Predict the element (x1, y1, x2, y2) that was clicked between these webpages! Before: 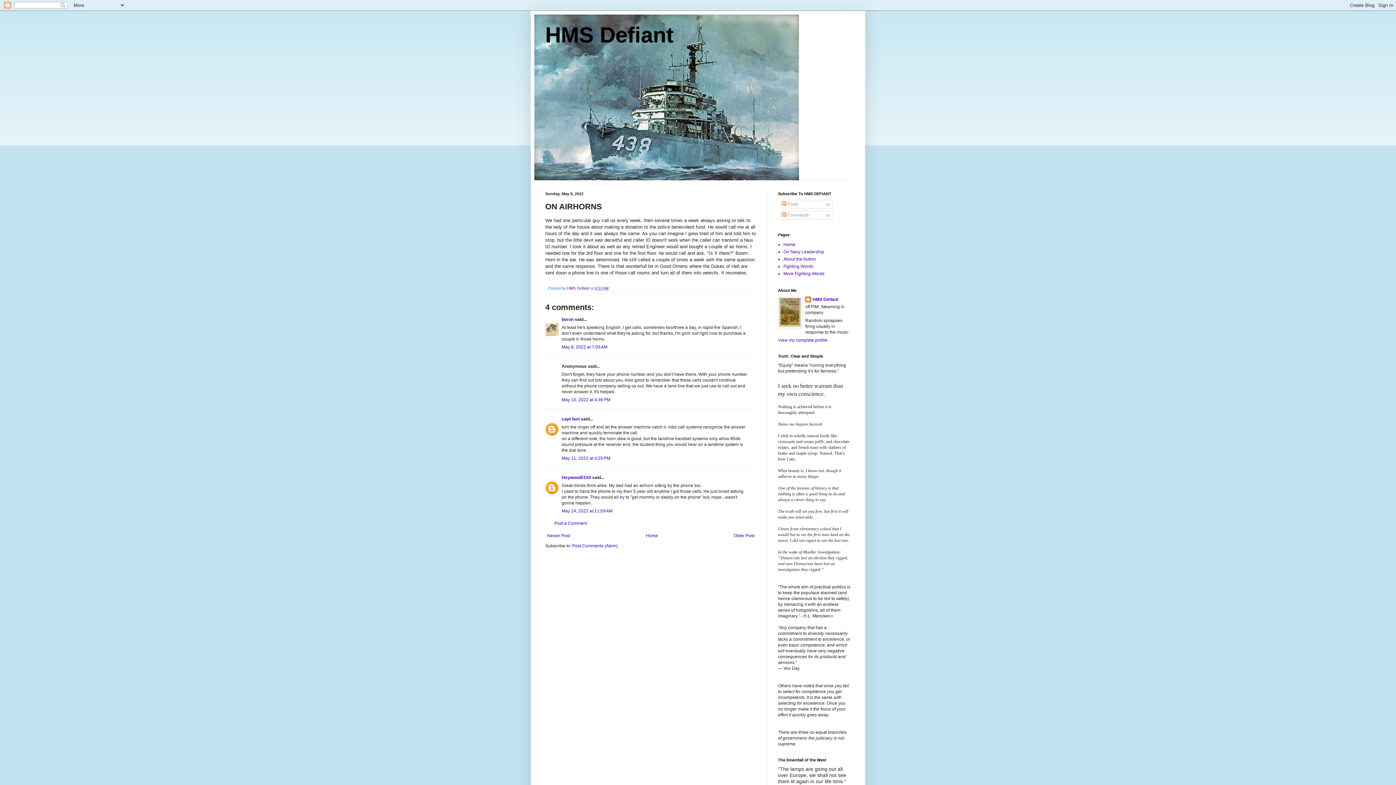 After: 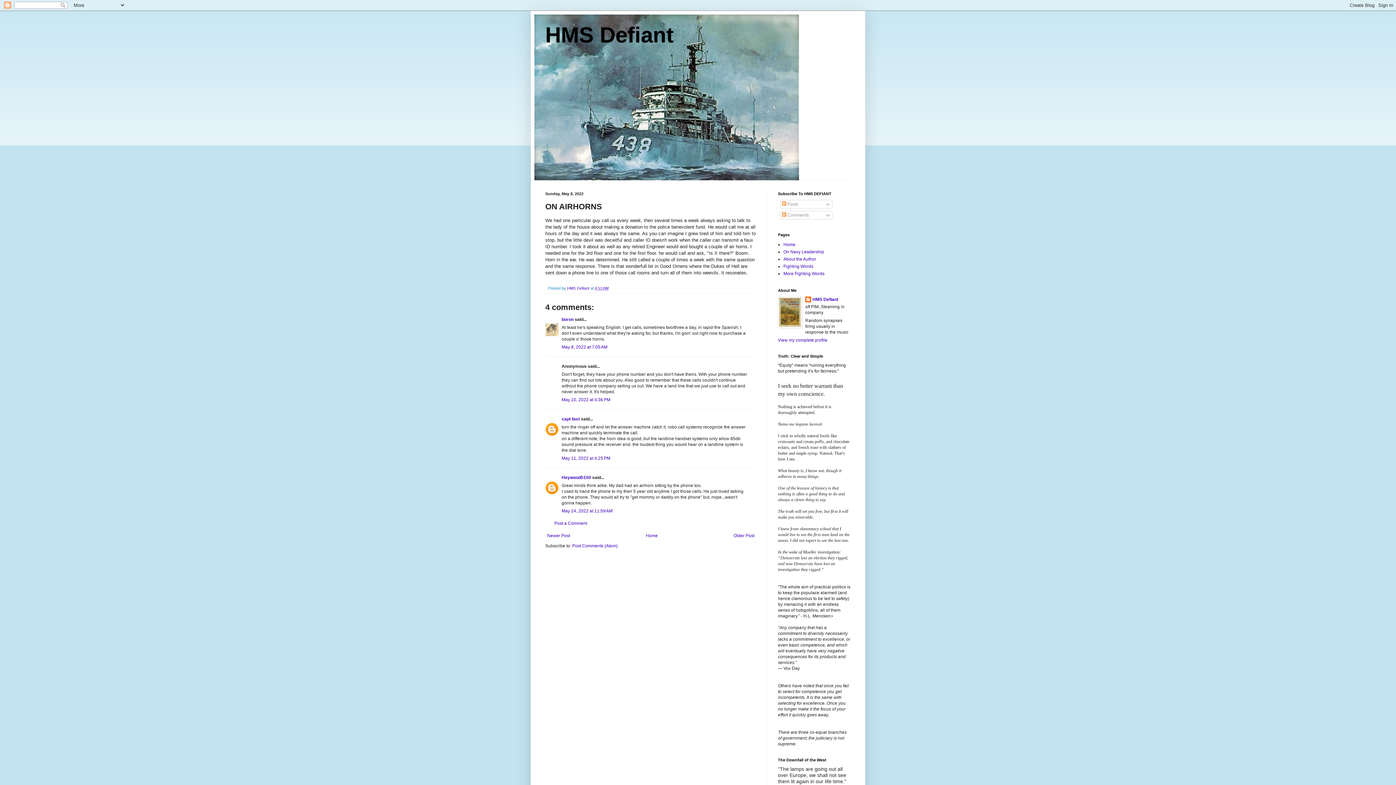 Action: label: 4:51 AM bbox: (594, 286, 608, 290)